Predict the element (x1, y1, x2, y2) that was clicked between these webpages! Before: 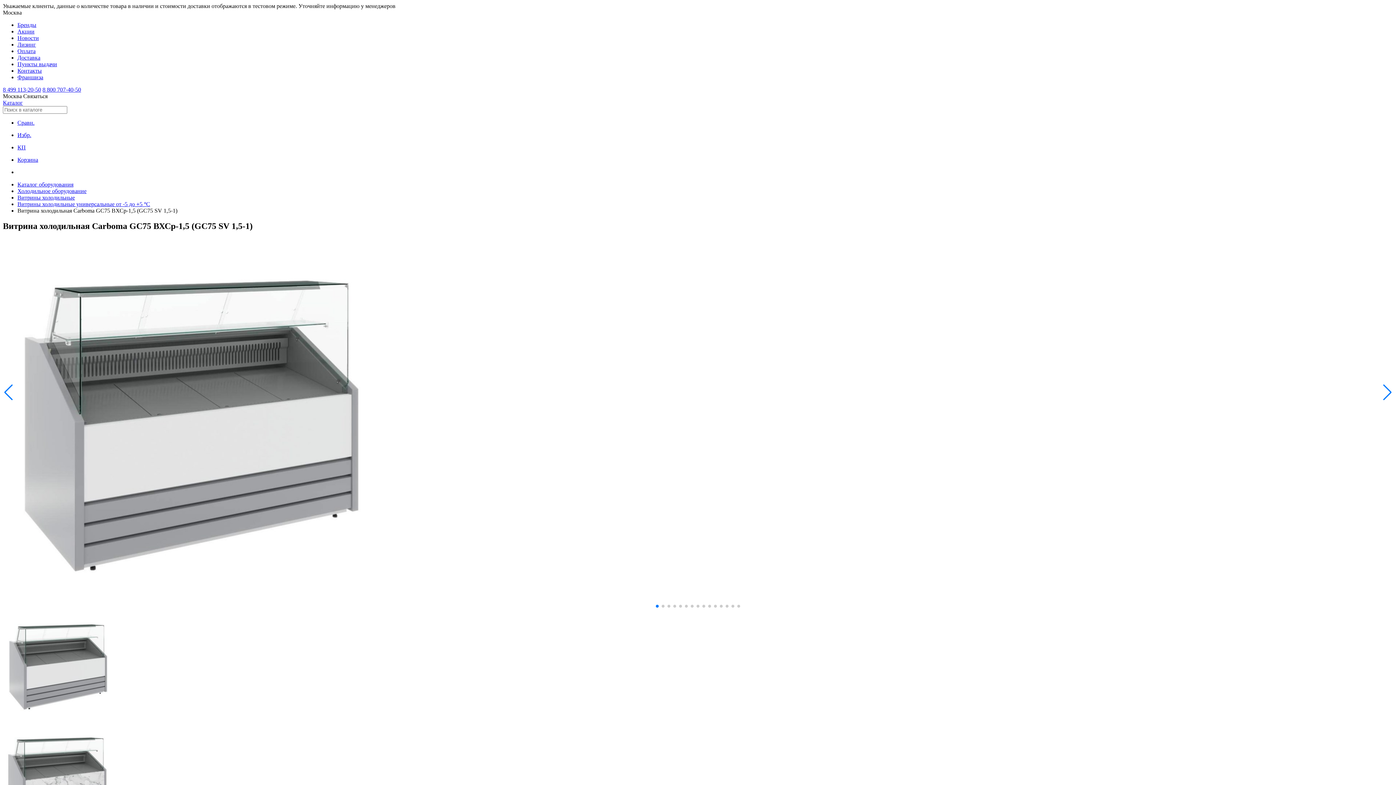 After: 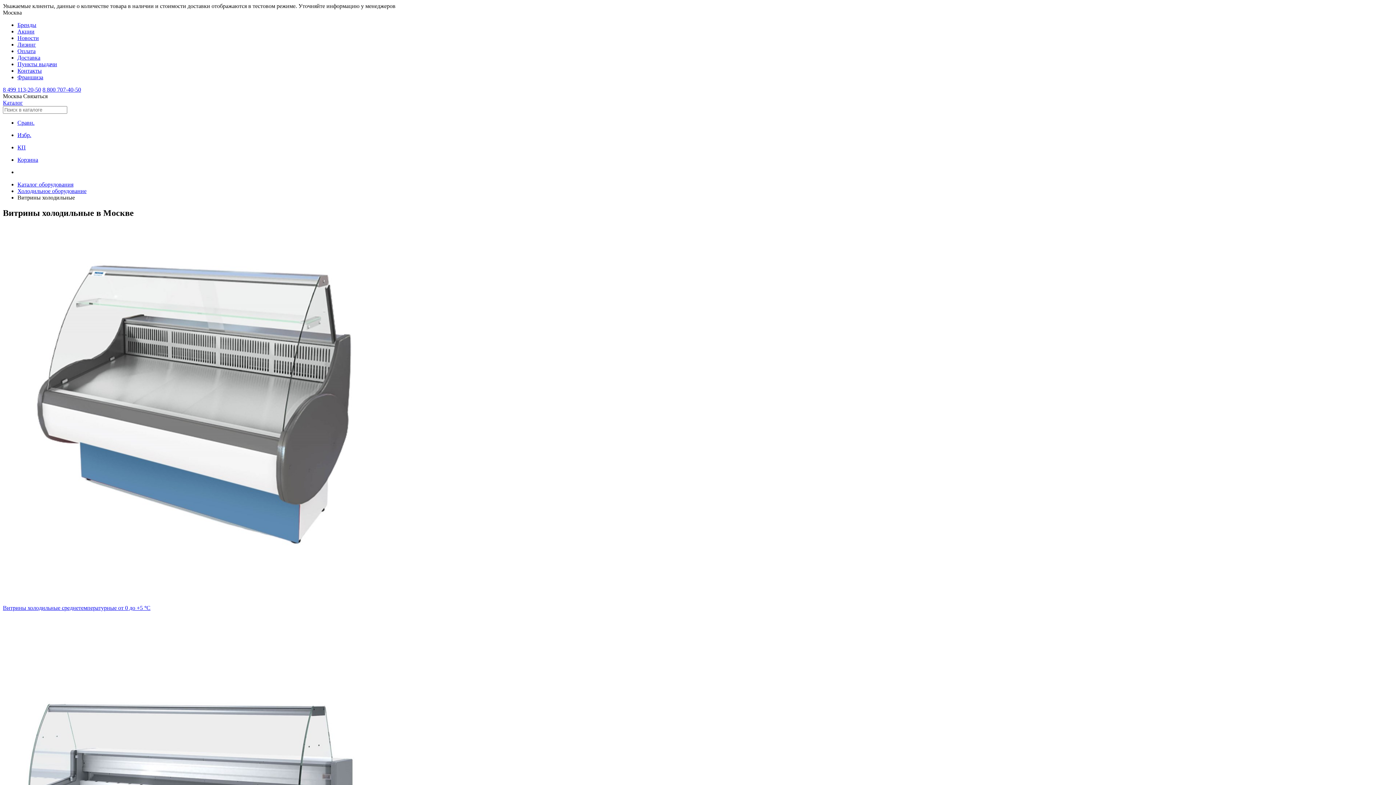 Action: label: Витрины холодильные bbox: (17, 194, 74, 200)